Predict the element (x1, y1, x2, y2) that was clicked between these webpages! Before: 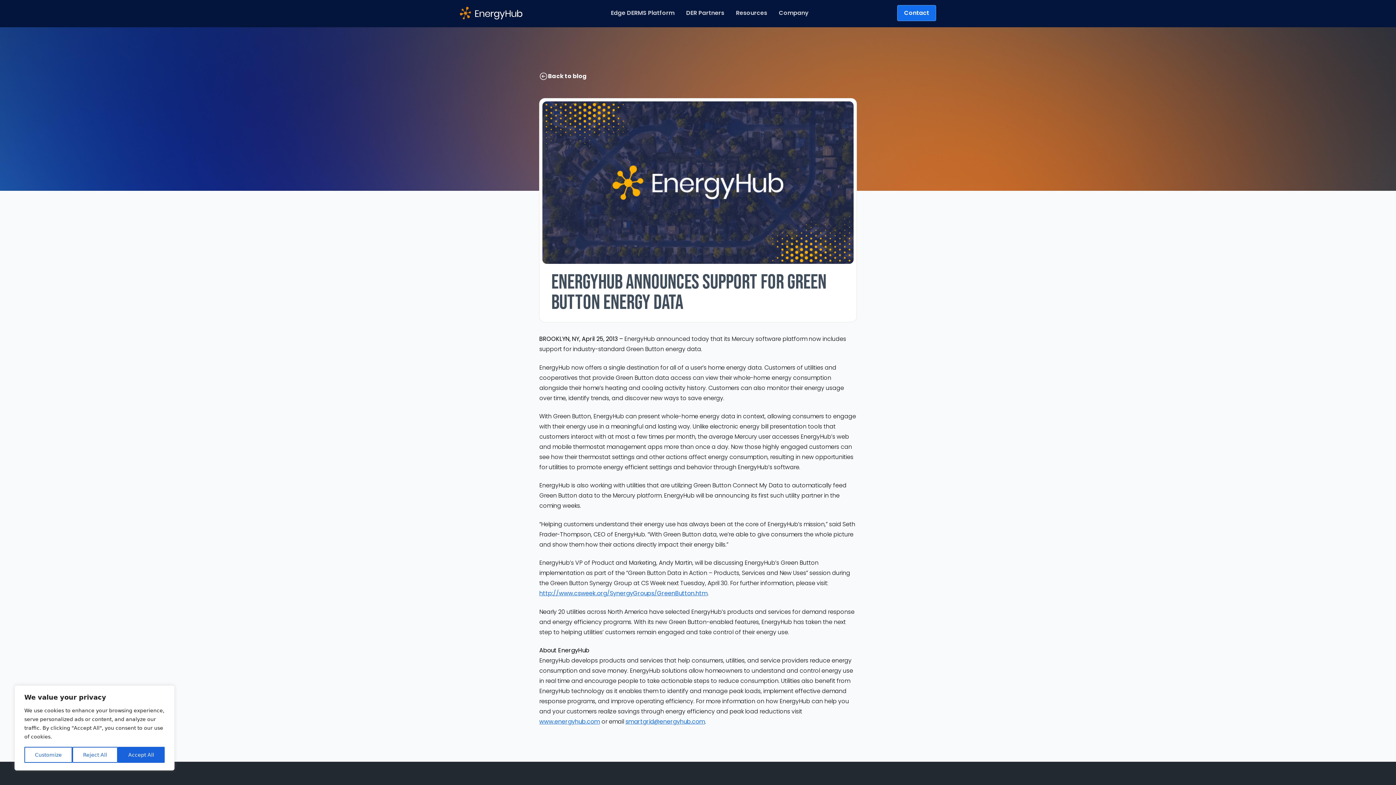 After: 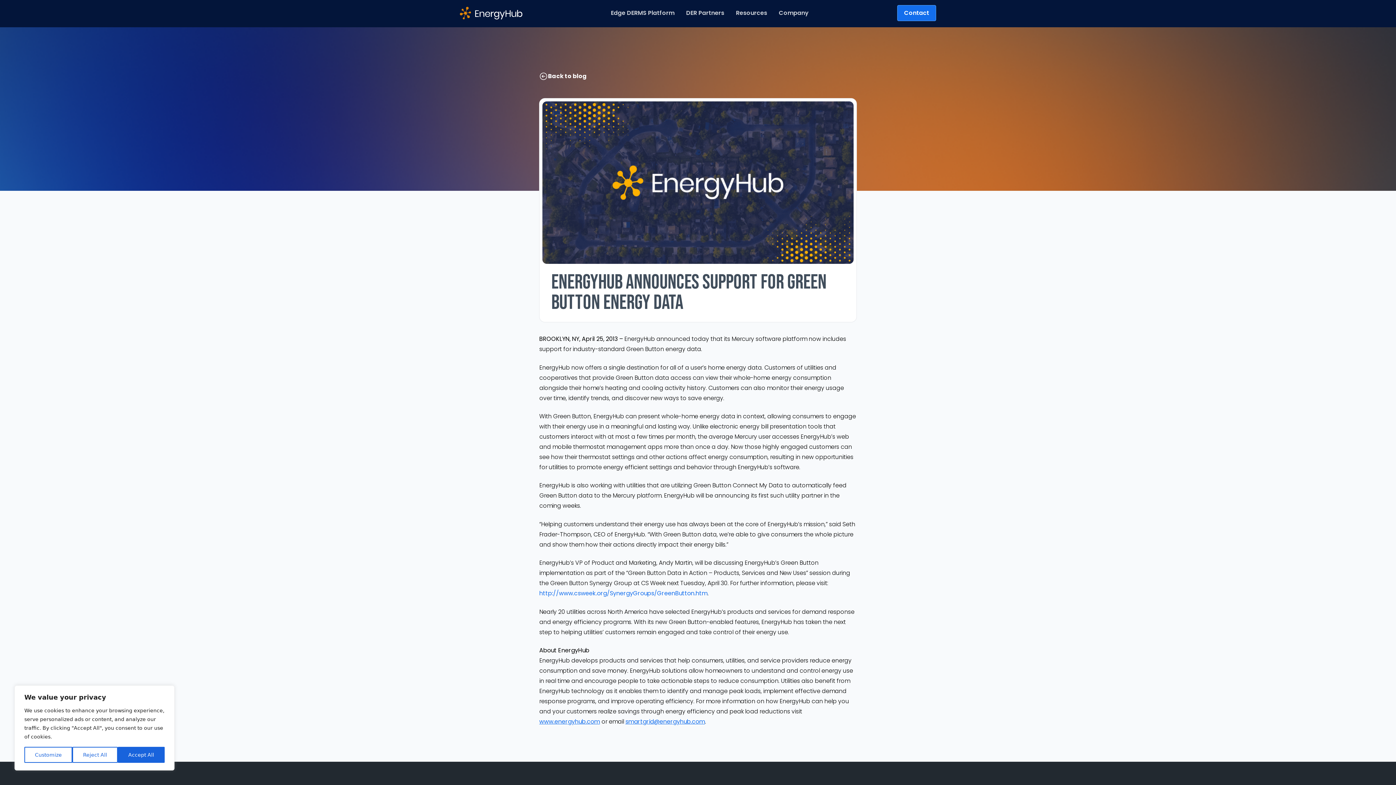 Action: label: (opens in a new tab) bbox: (539, 589, 707, 597)